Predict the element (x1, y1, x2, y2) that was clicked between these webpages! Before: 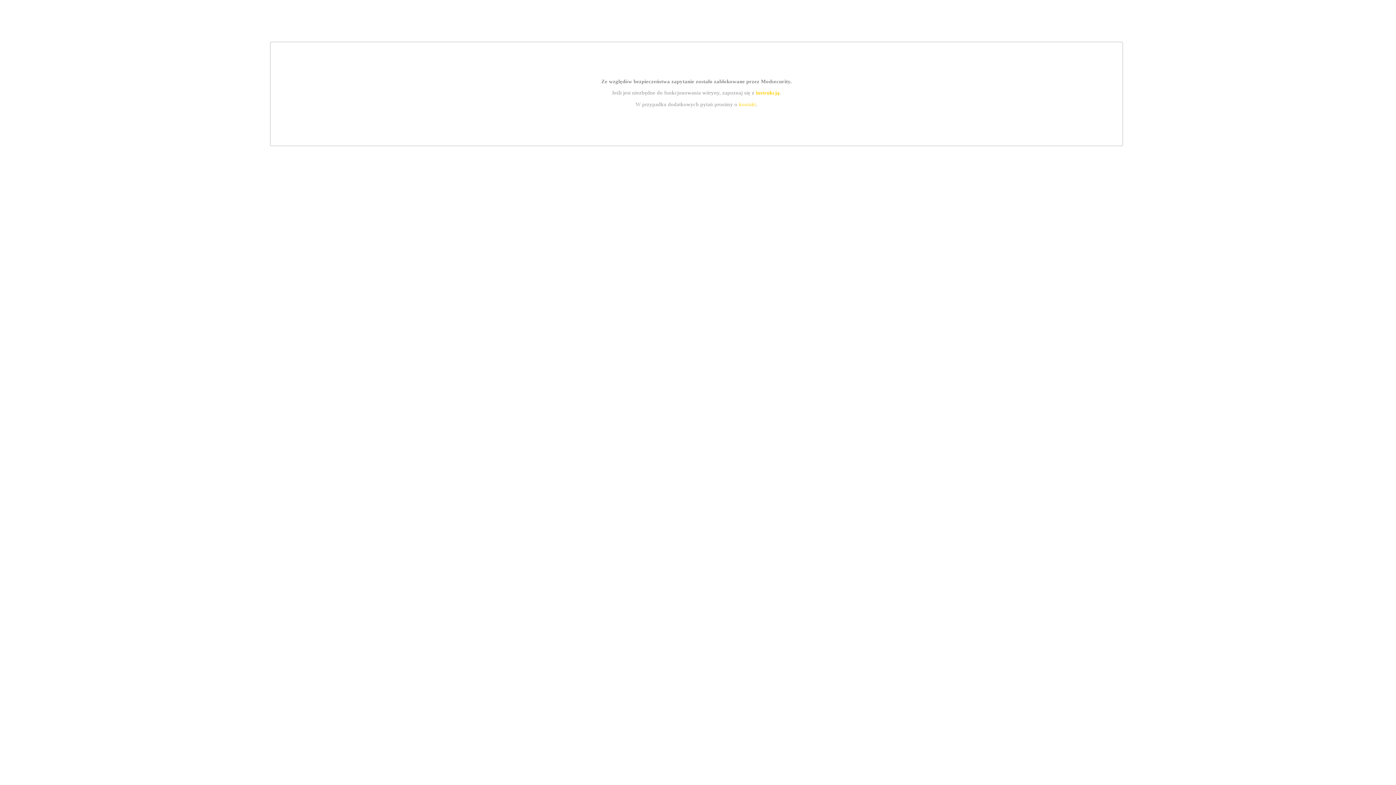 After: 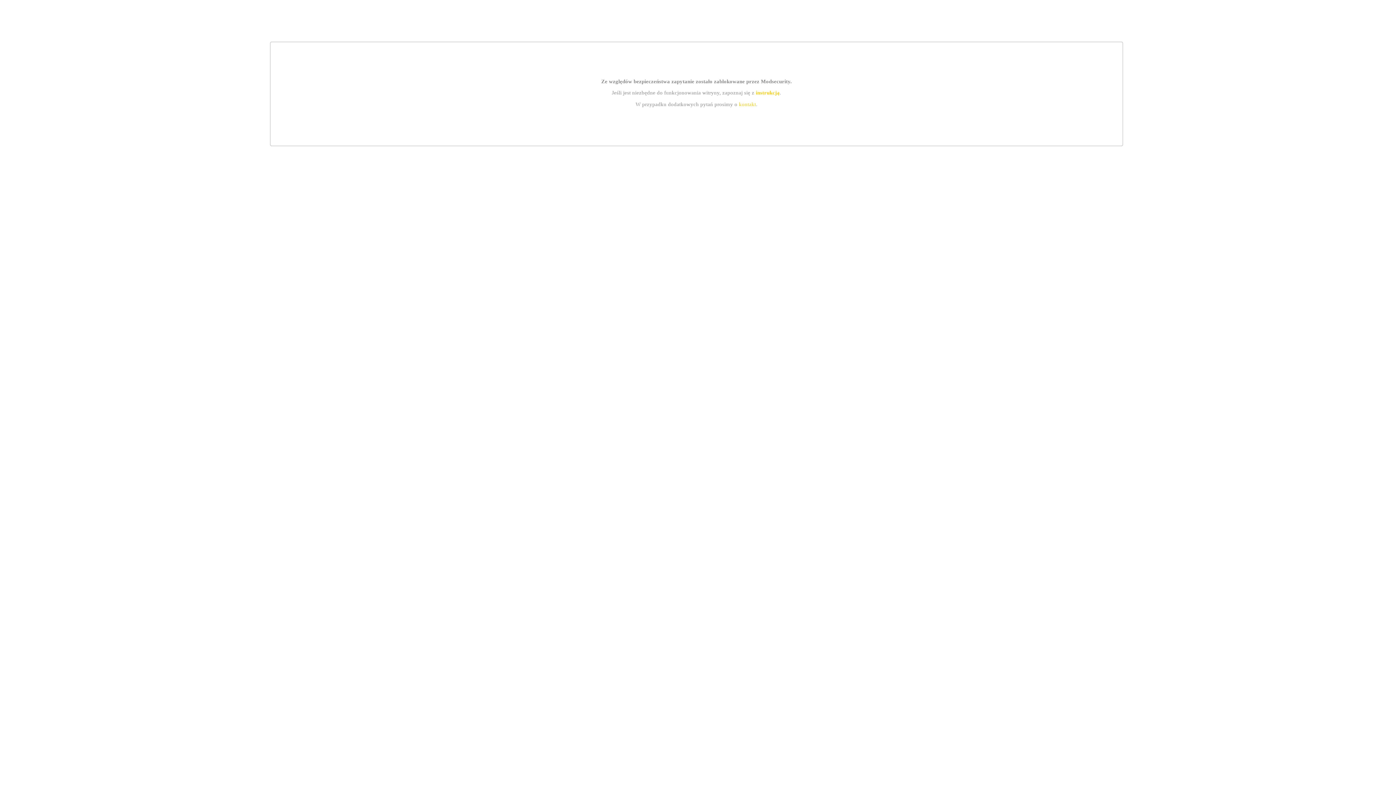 Action: label: instrukcją bbox: (755, 89, 779, 95)